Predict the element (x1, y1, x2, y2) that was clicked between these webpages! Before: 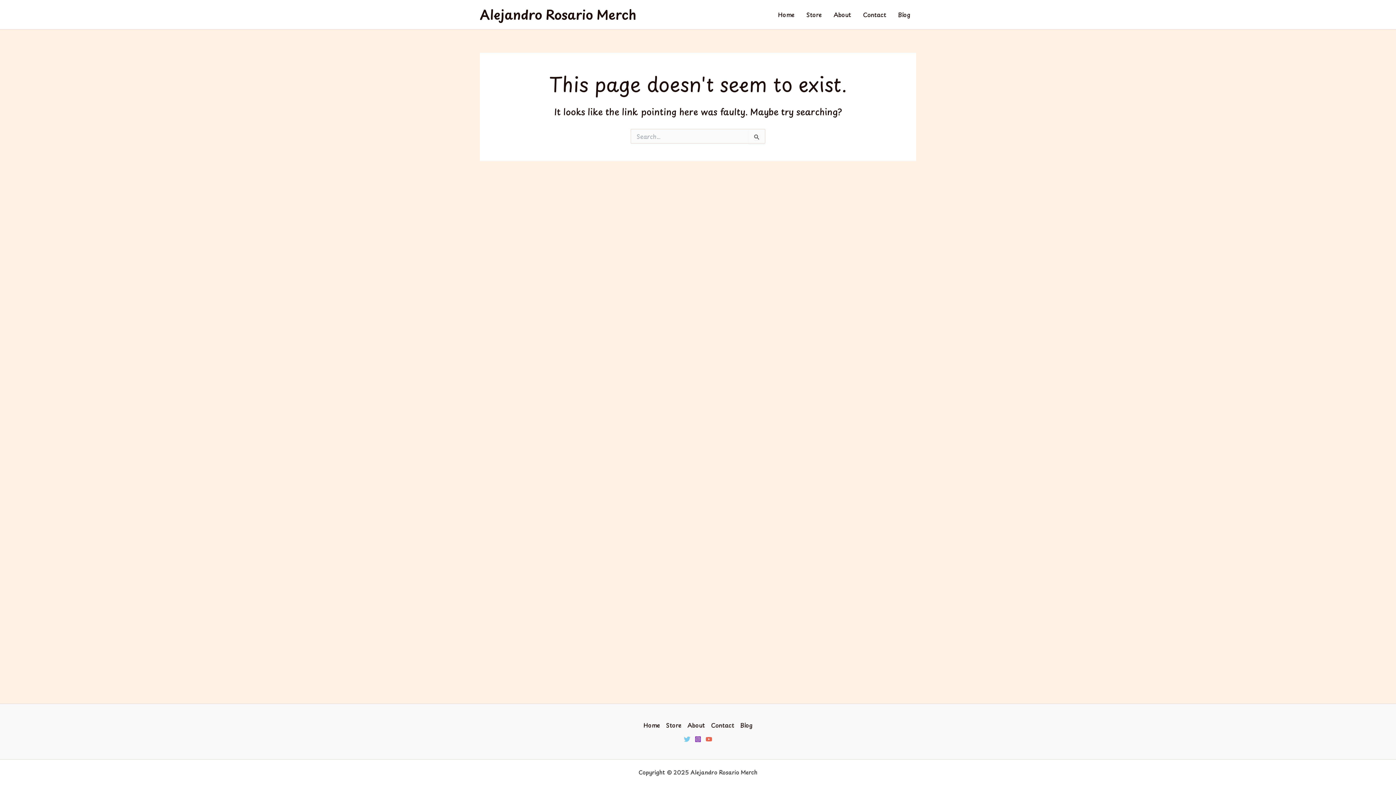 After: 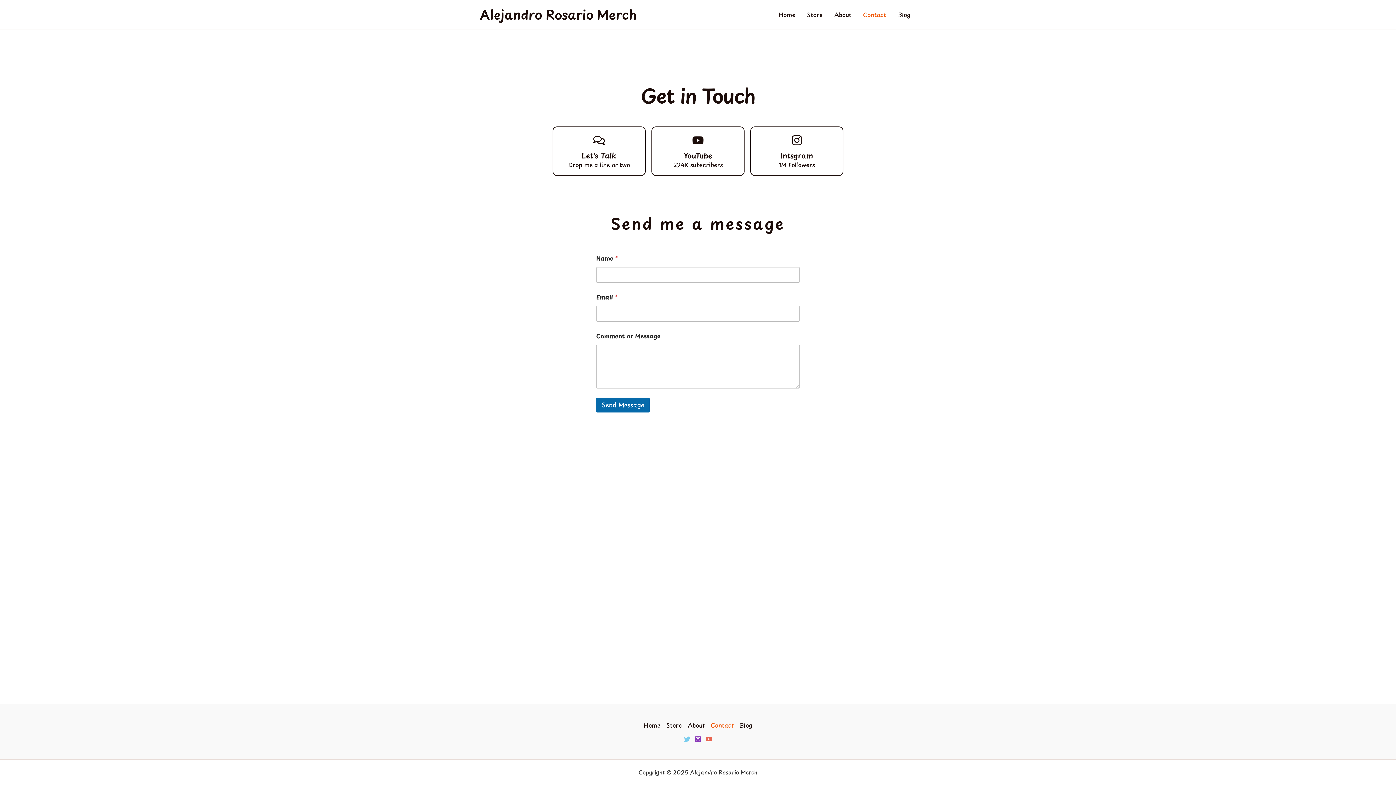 Action: bbox: (857, 0, 892, 29) label: Contact